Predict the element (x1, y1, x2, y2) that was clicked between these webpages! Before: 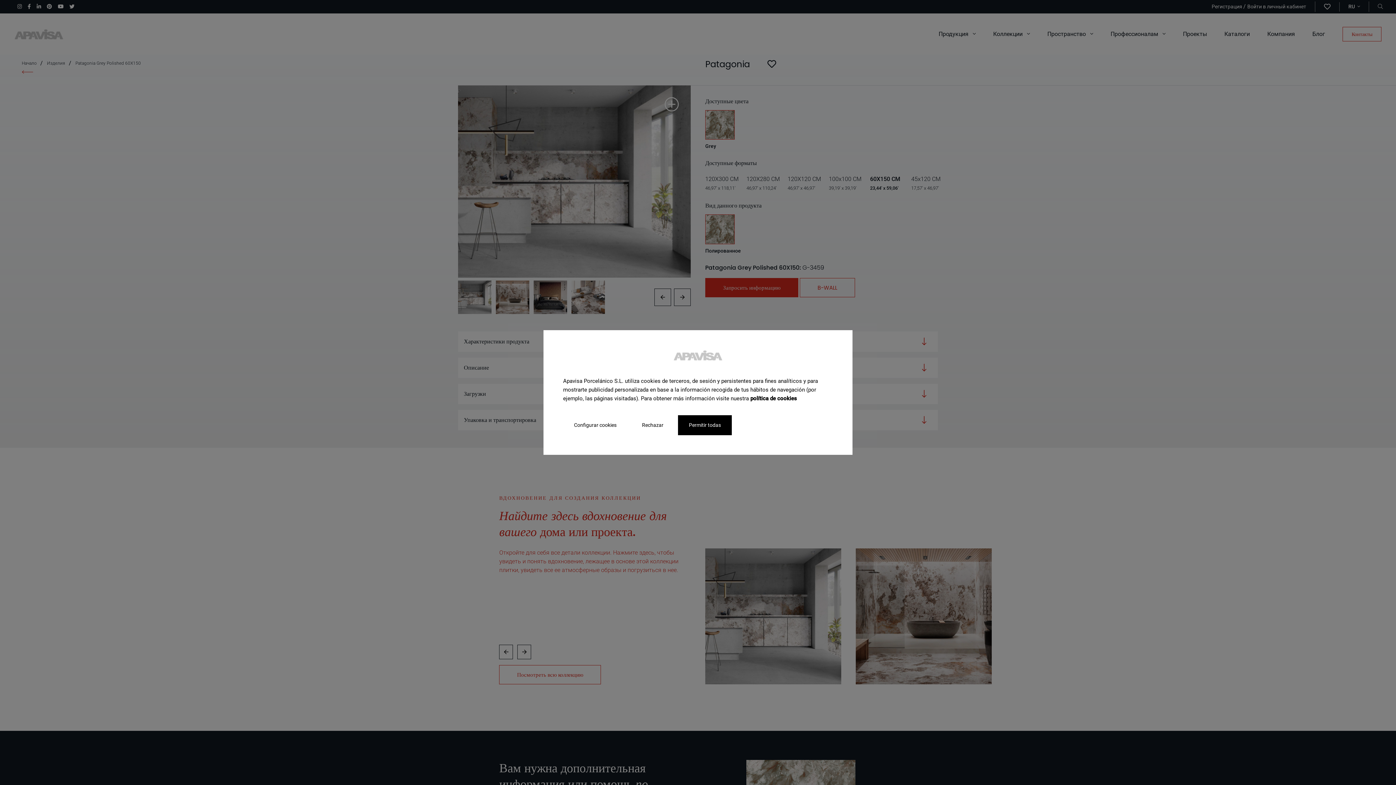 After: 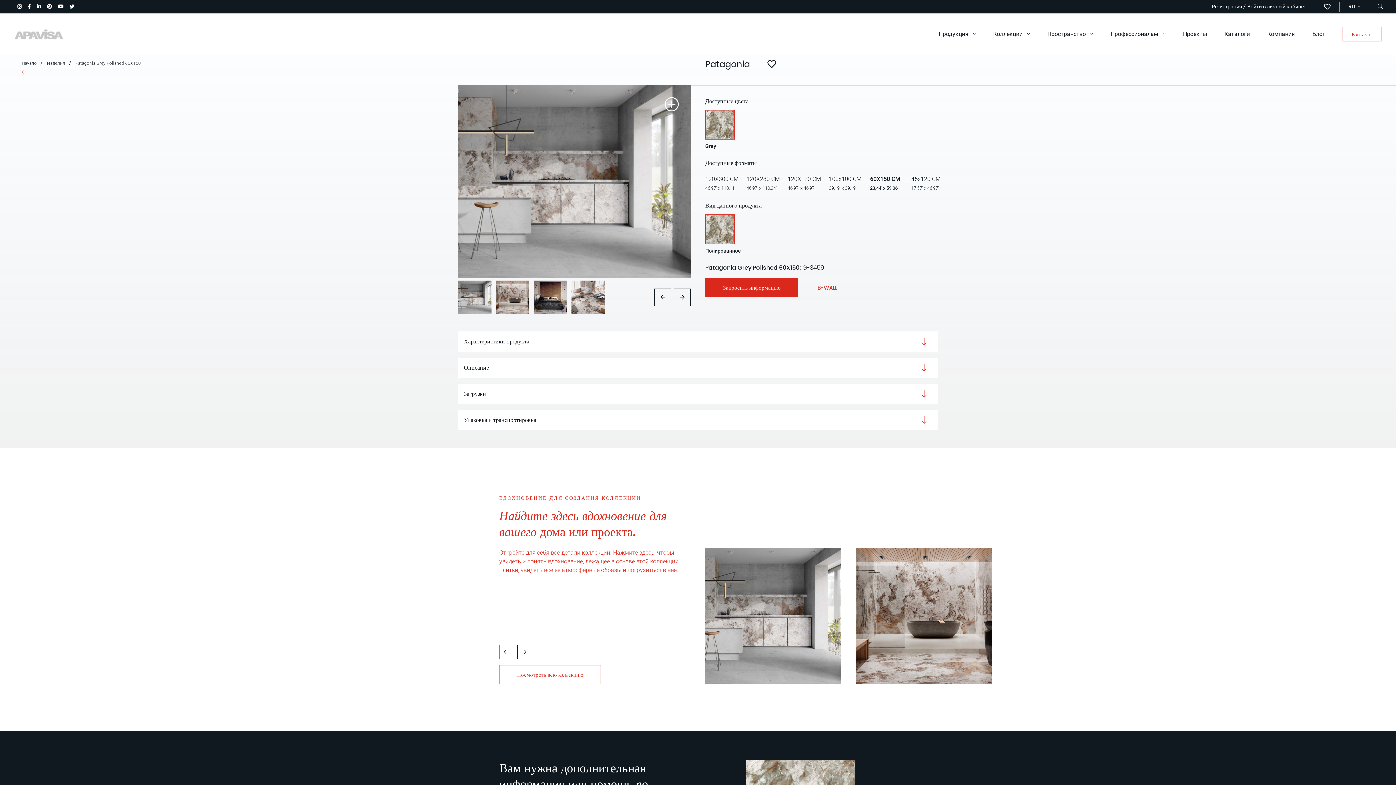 Action: label: Rechazar bbox: (631, 415, 674, 435)